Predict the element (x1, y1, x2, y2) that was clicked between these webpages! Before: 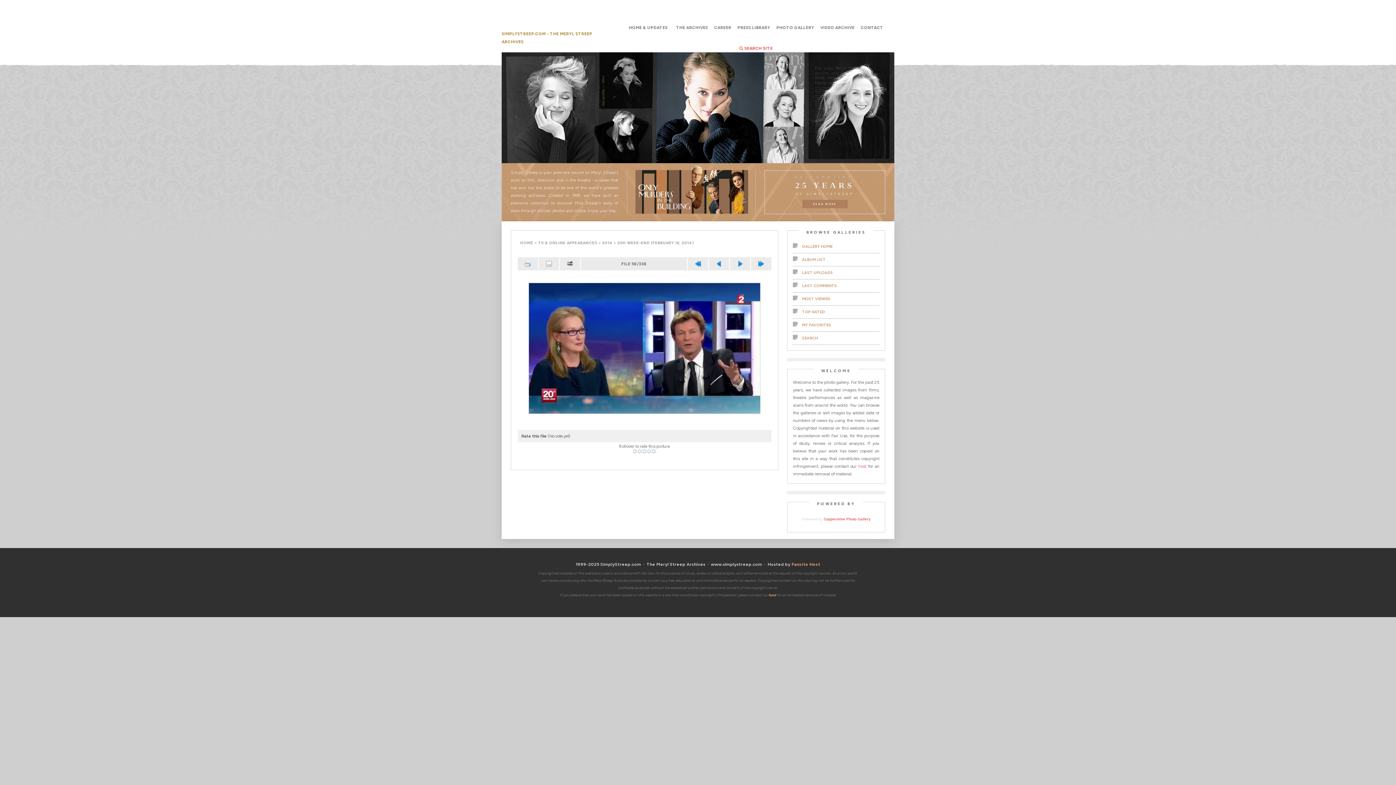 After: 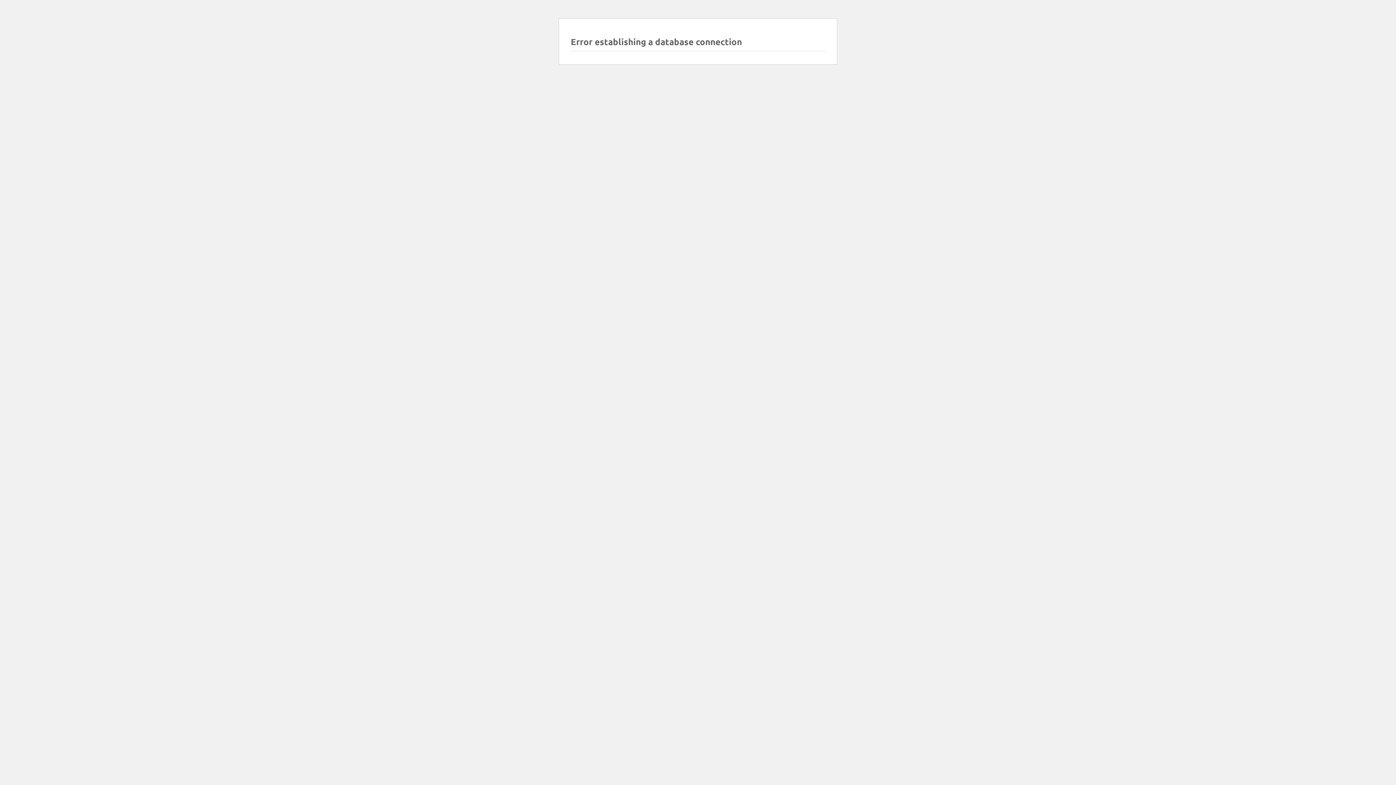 Action: label:  SEARCH SITE bbox: (739, 45, 772, 50)